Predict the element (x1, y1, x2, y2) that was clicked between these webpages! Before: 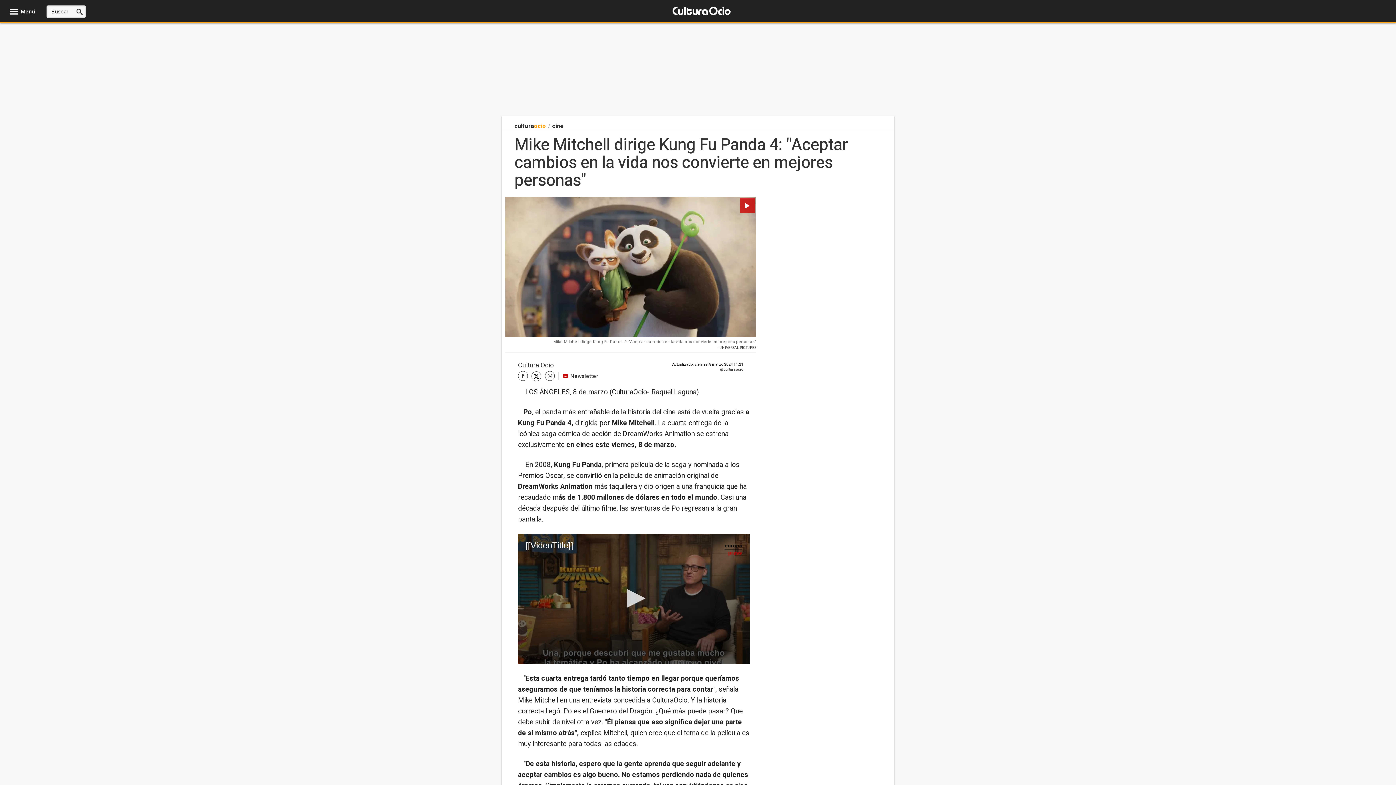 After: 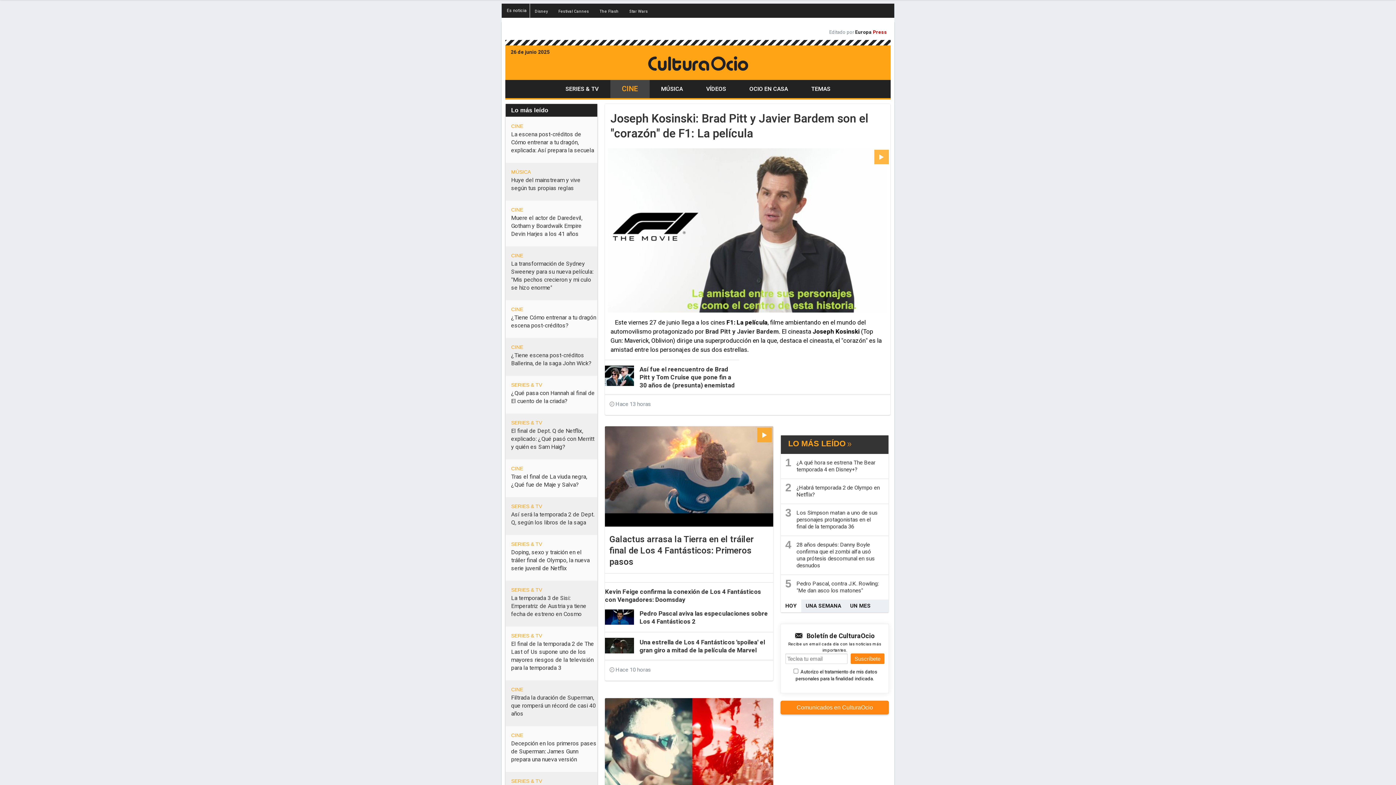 Action: bbox: (552, 121, 564, 130) label: cine